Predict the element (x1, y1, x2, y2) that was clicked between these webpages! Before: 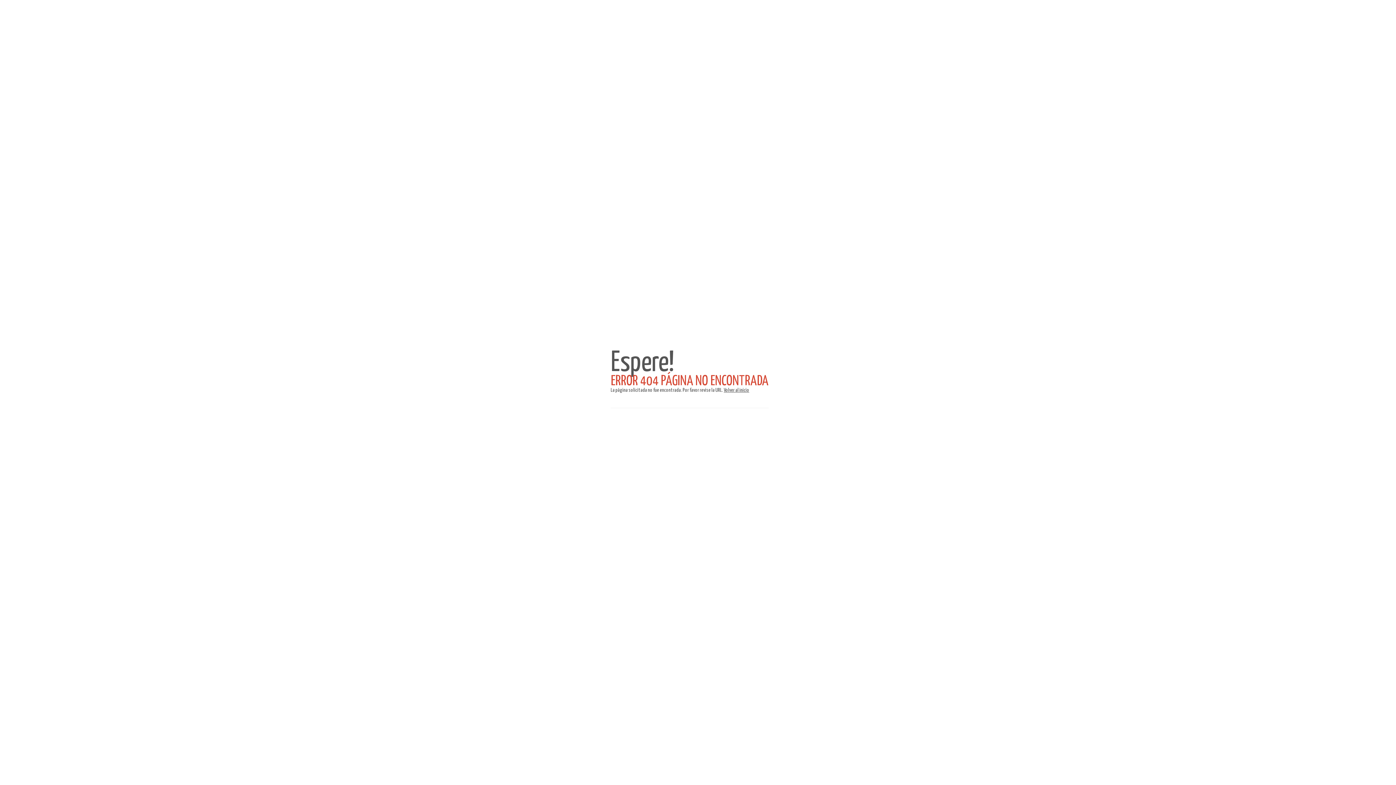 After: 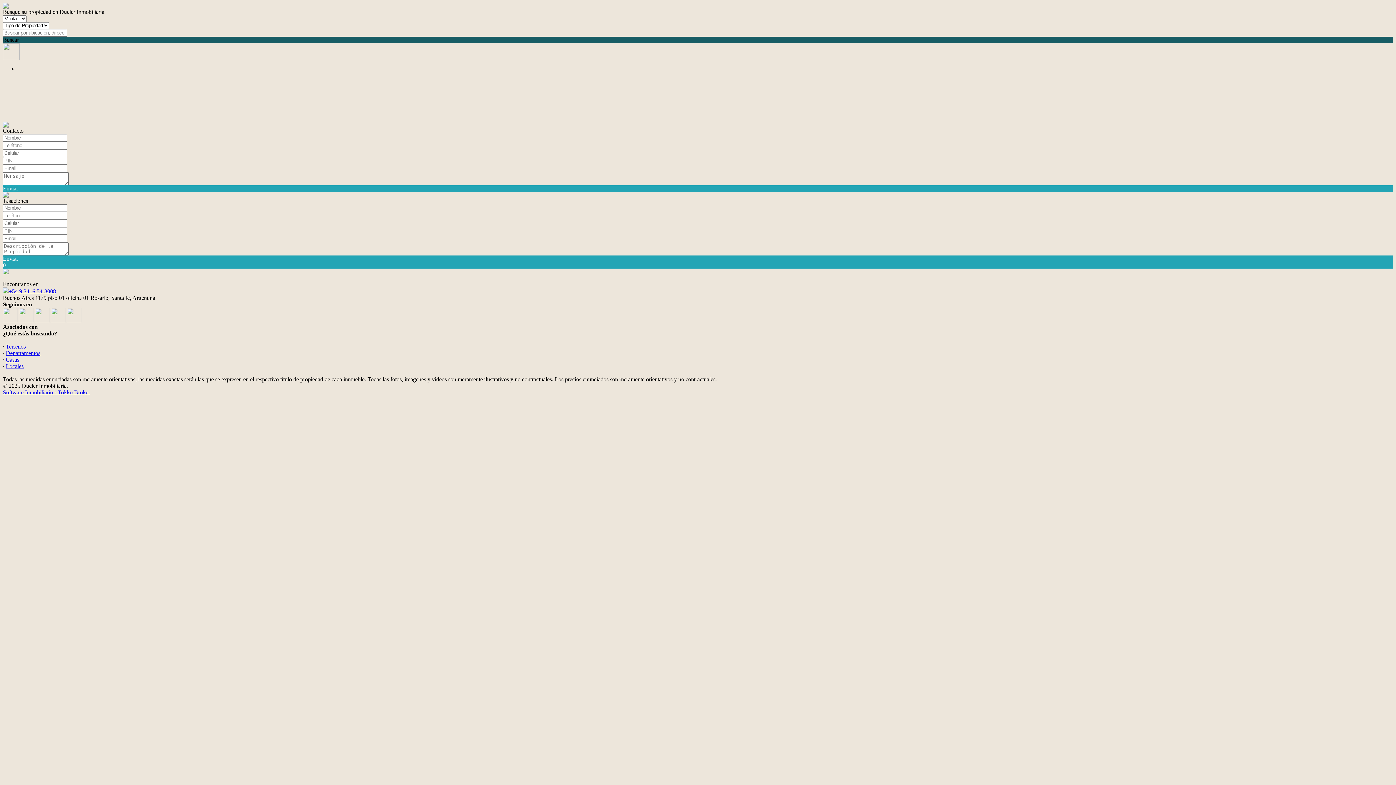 Action: bbox: (724, 388, 749, 393) label: Volver al inicio